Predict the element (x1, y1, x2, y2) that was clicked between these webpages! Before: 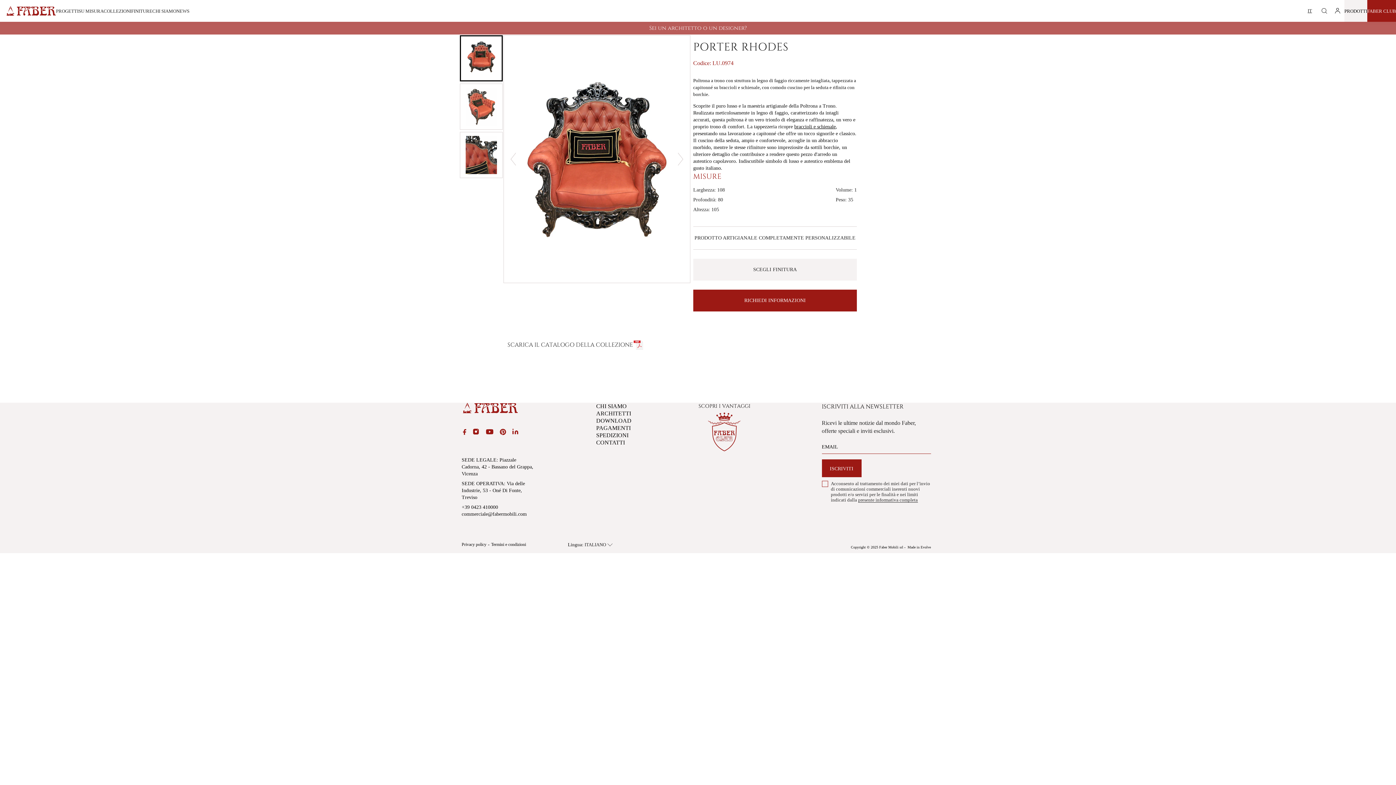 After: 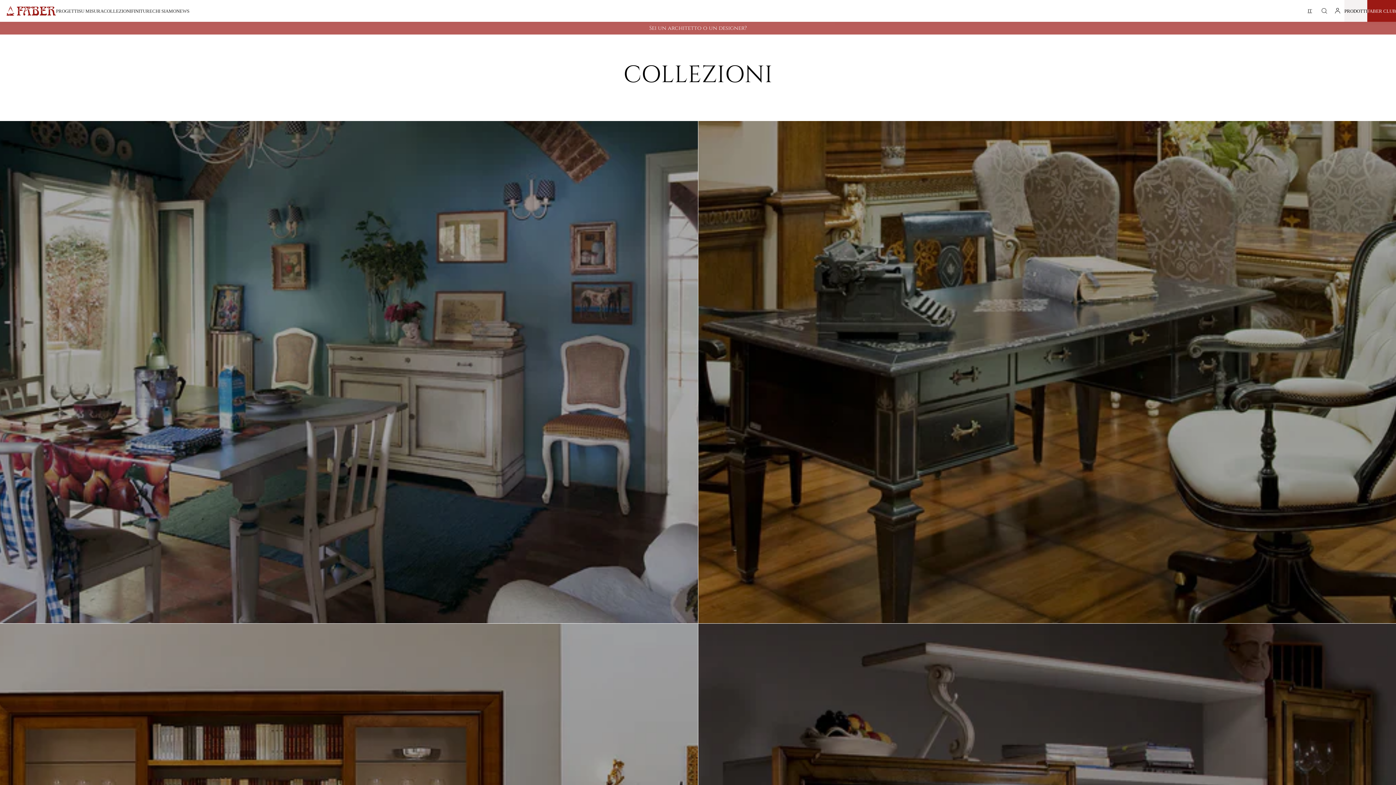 Action: bbox: (596, 417, 631, 424) label: DOWNLOAD